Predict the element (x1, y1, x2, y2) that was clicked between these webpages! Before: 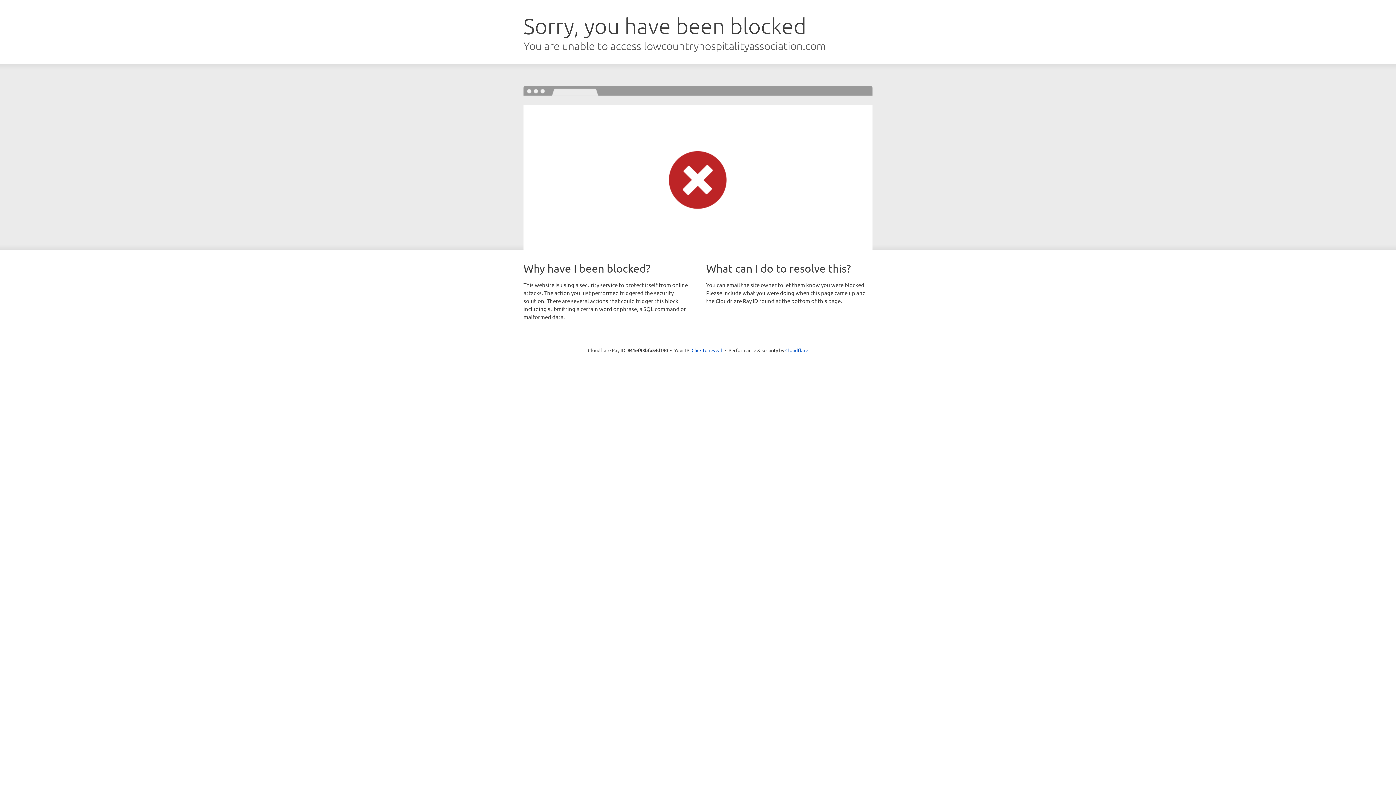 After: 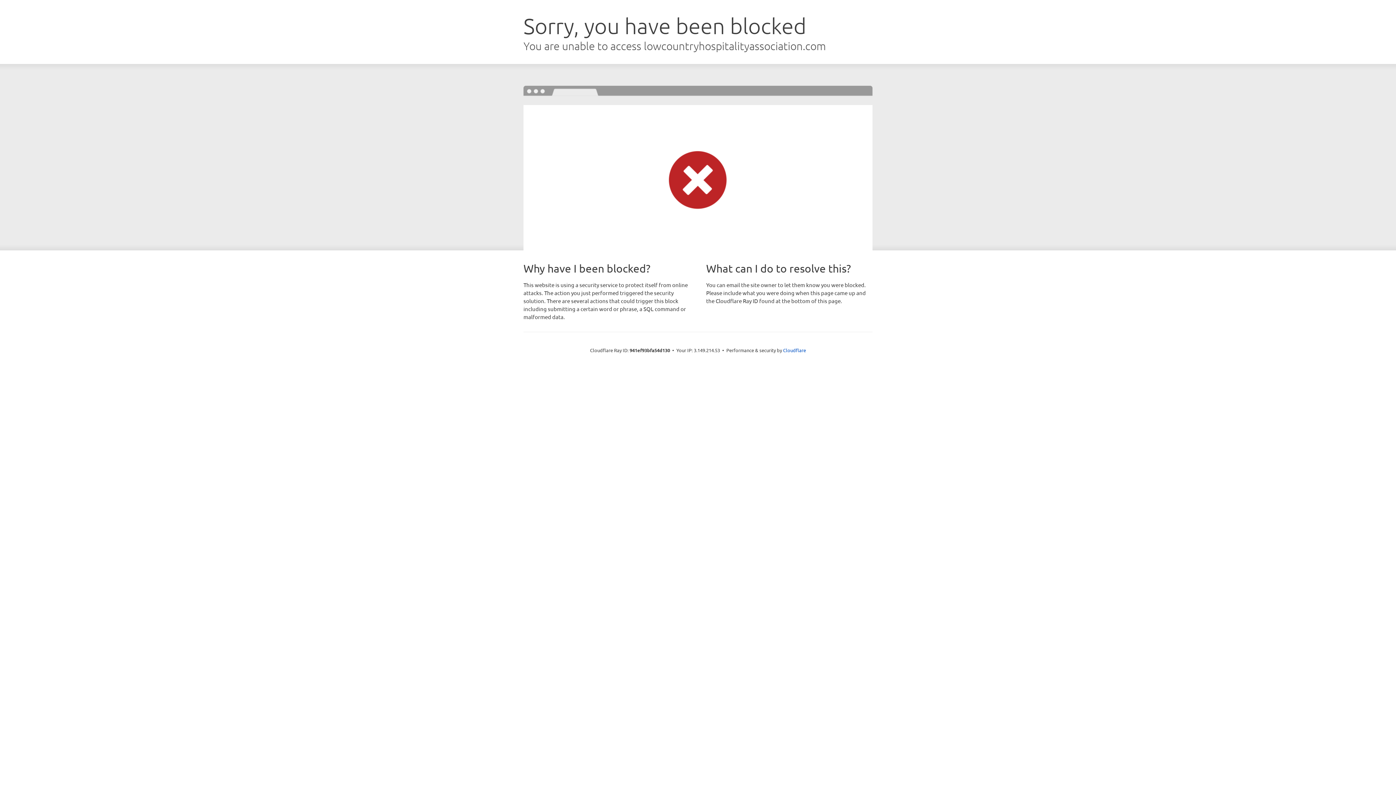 Action: bbox: (691, 346, 722, 353) label: Click to reveal